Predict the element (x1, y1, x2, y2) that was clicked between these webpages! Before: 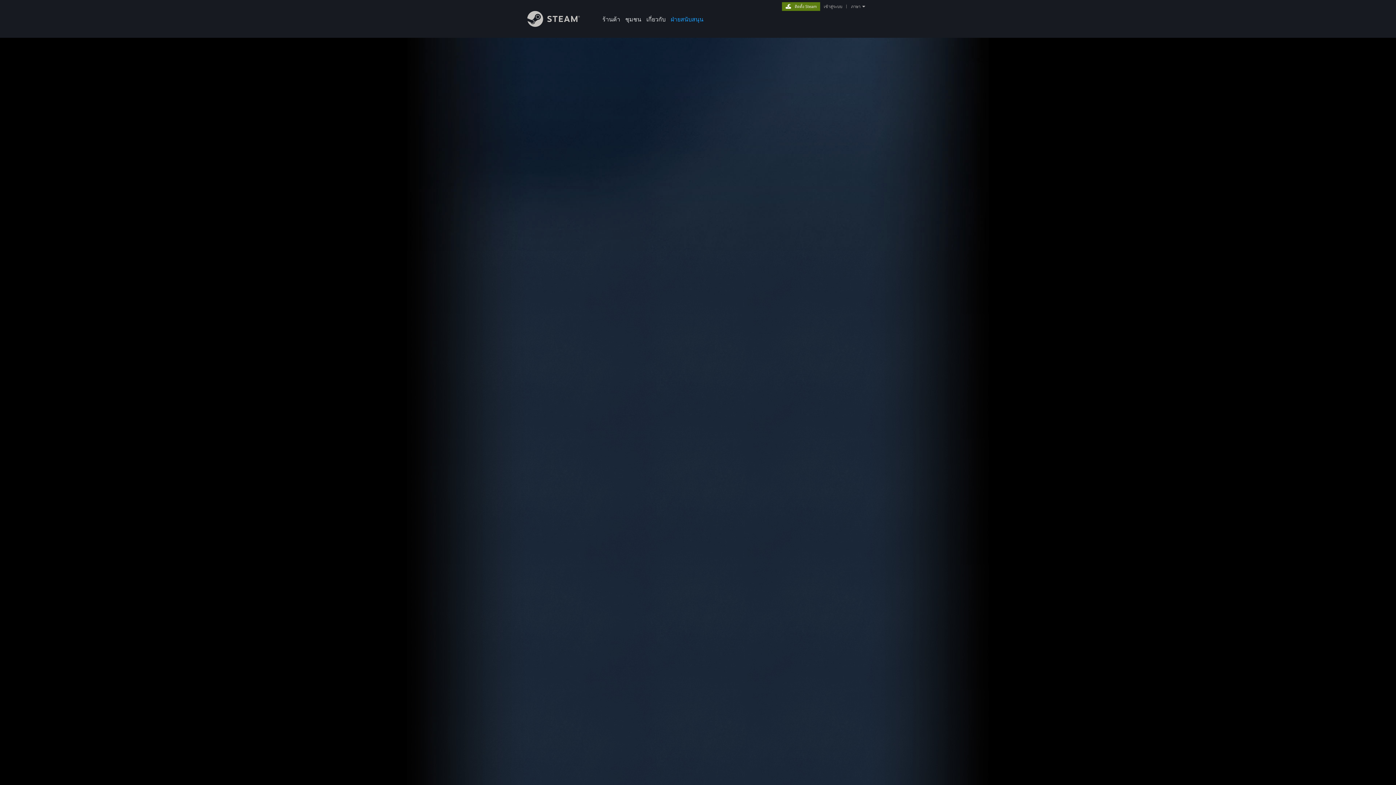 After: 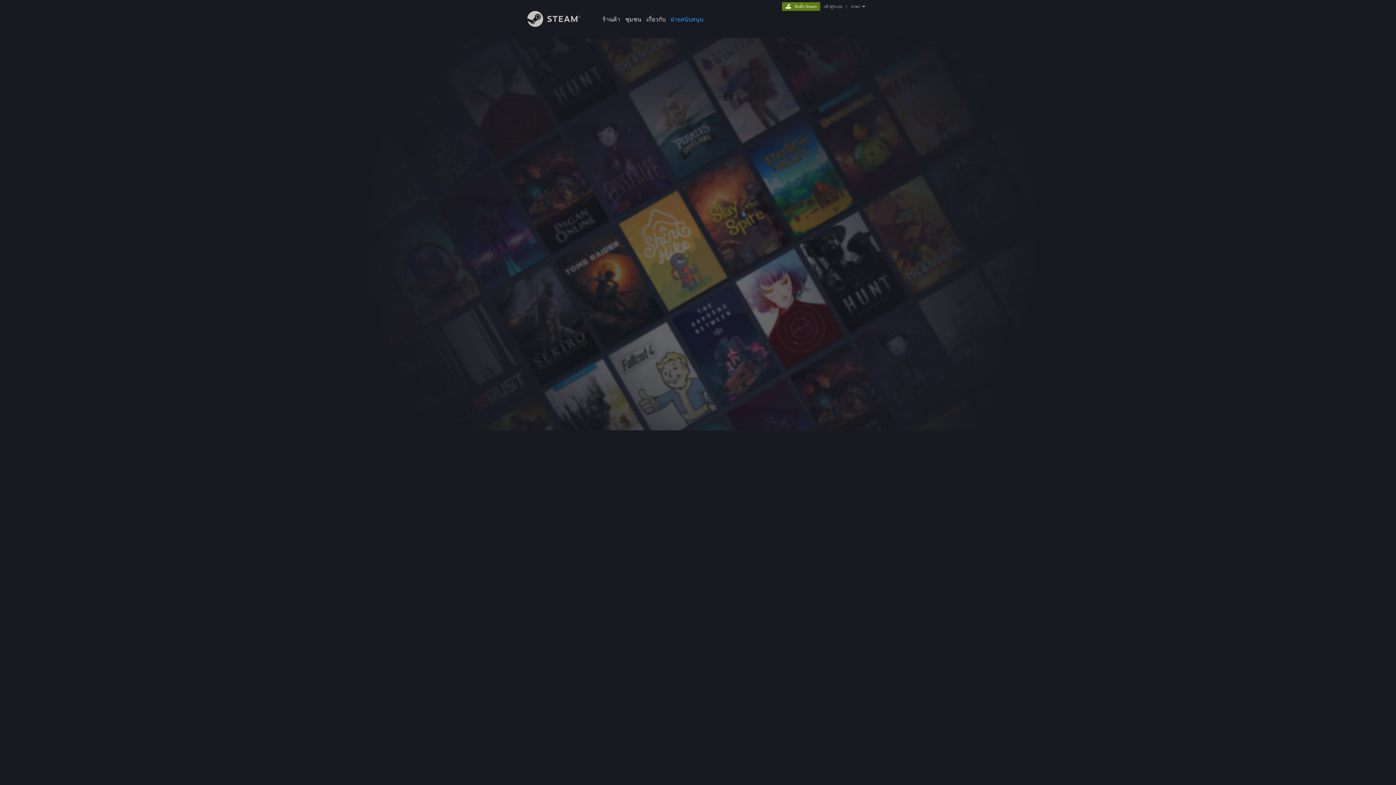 Action: label: เข้าสู่ระบบ bbox: (822, 4, 844, 9)